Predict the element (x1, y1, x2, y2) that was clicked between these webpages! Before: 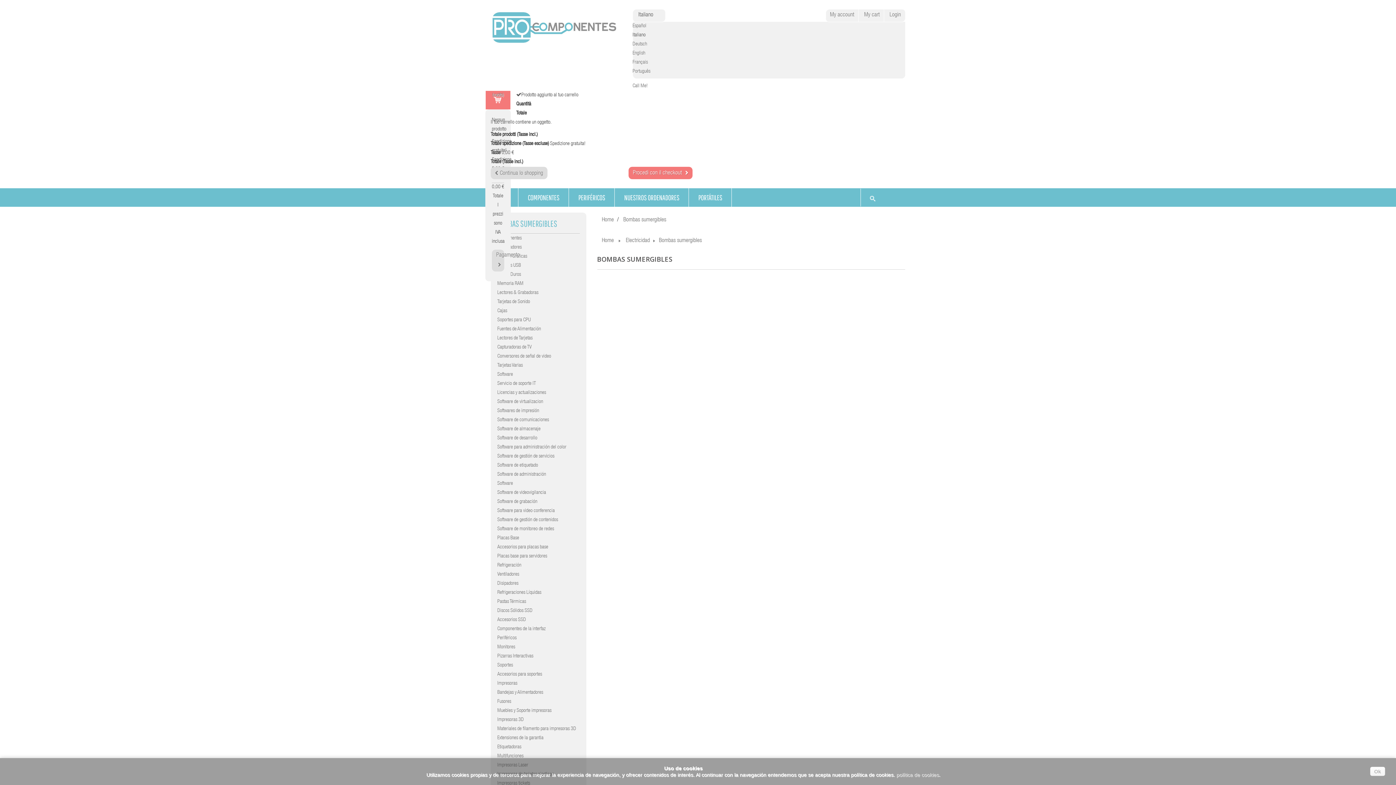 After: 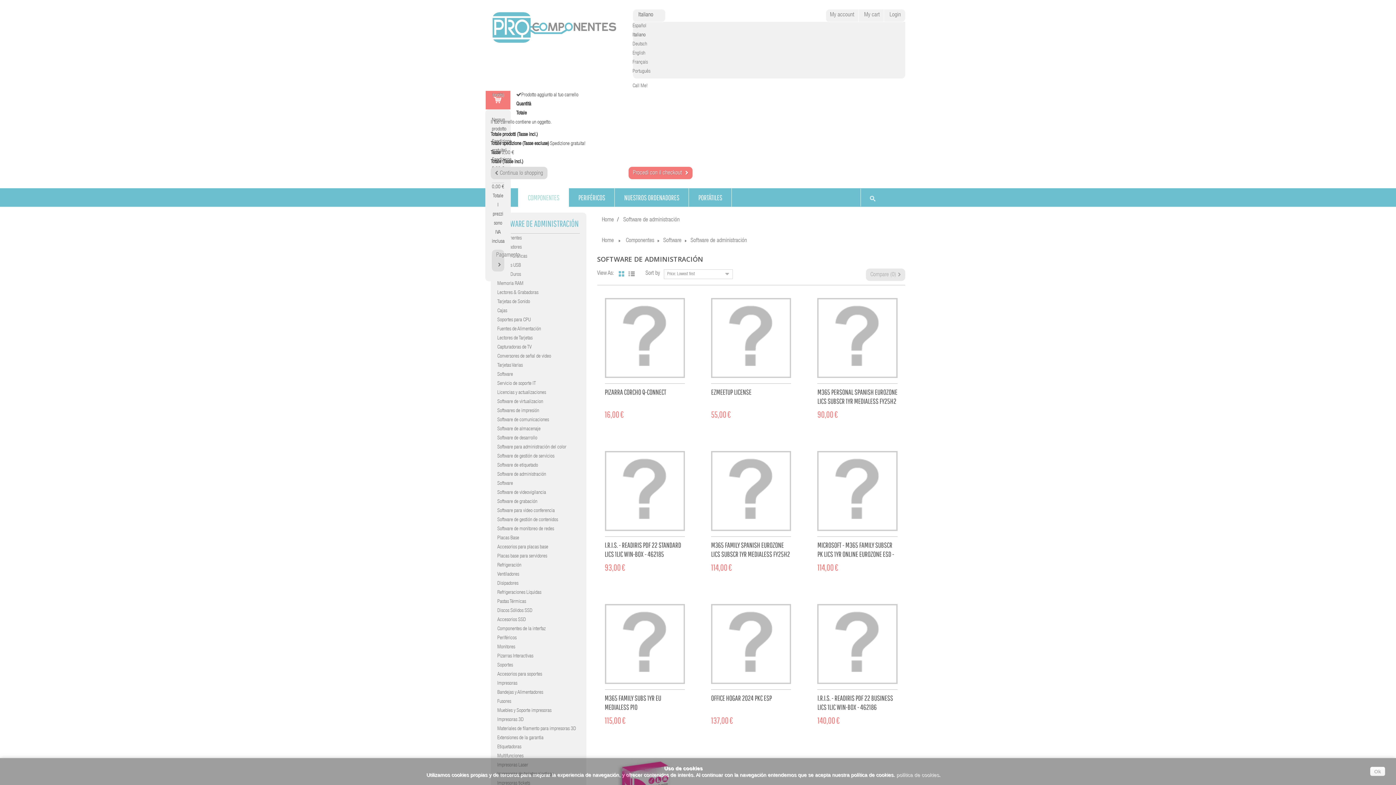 Action: bbox: (497, 472, 546, 477) label: Software de administración